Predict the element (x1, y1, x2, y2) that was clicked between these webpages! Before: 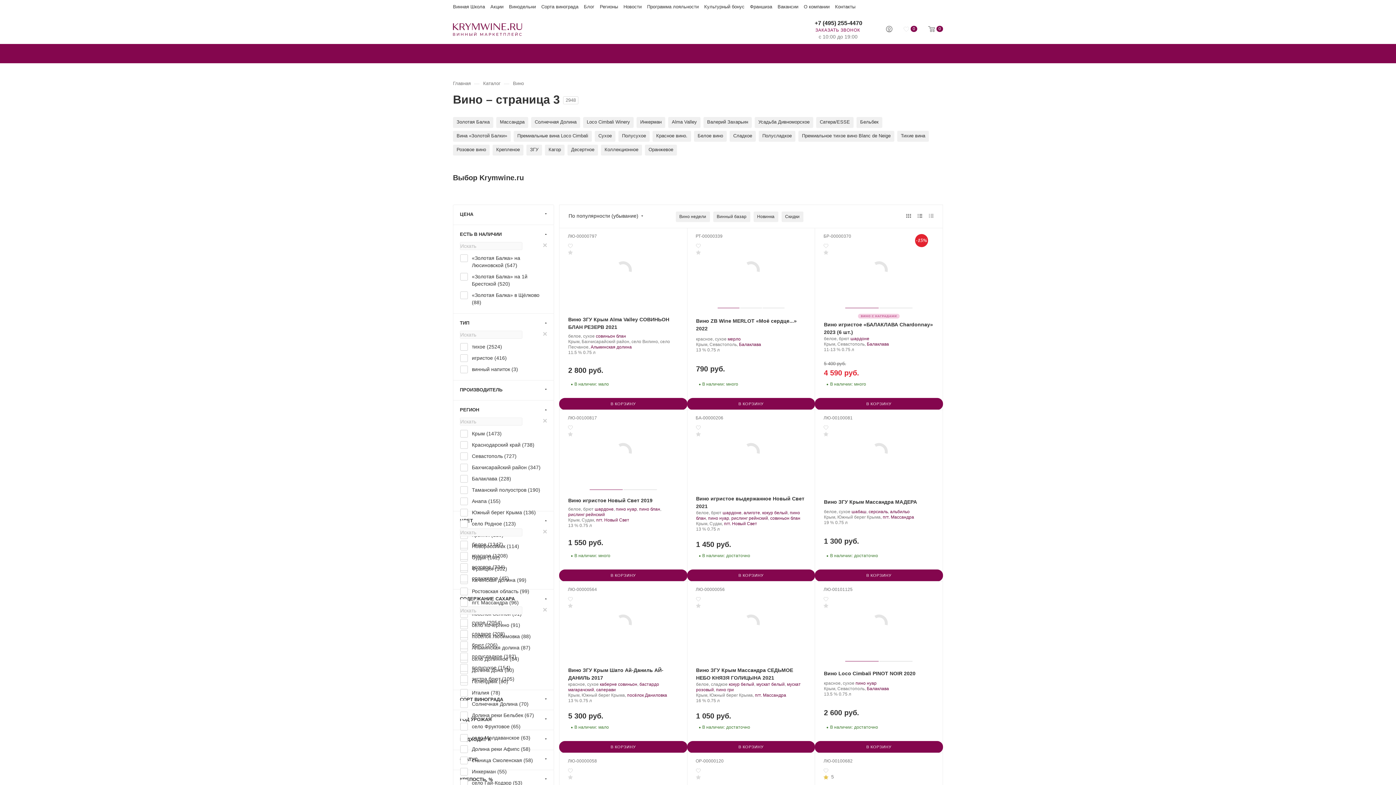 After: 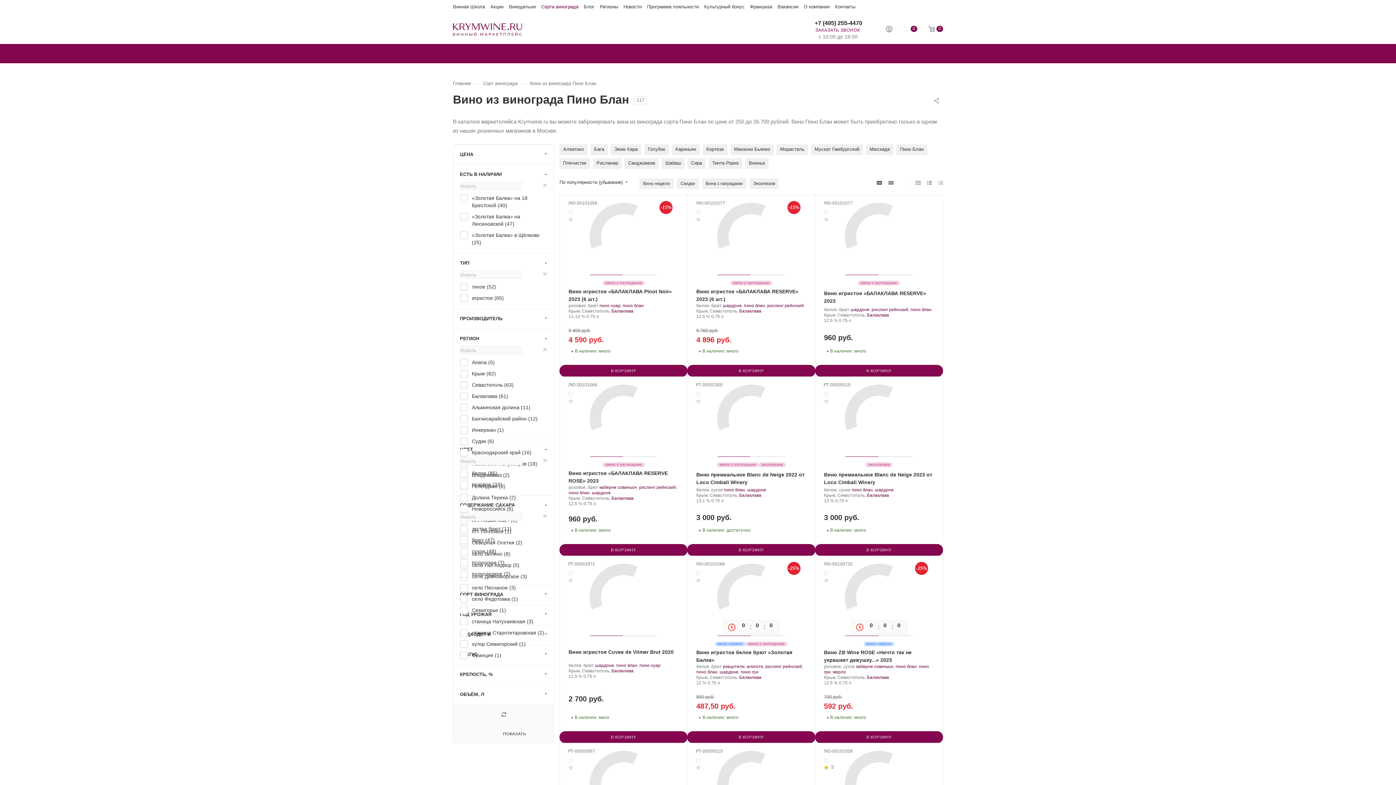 Action: label: пино блан bbox: (639, 506, 660, 511)